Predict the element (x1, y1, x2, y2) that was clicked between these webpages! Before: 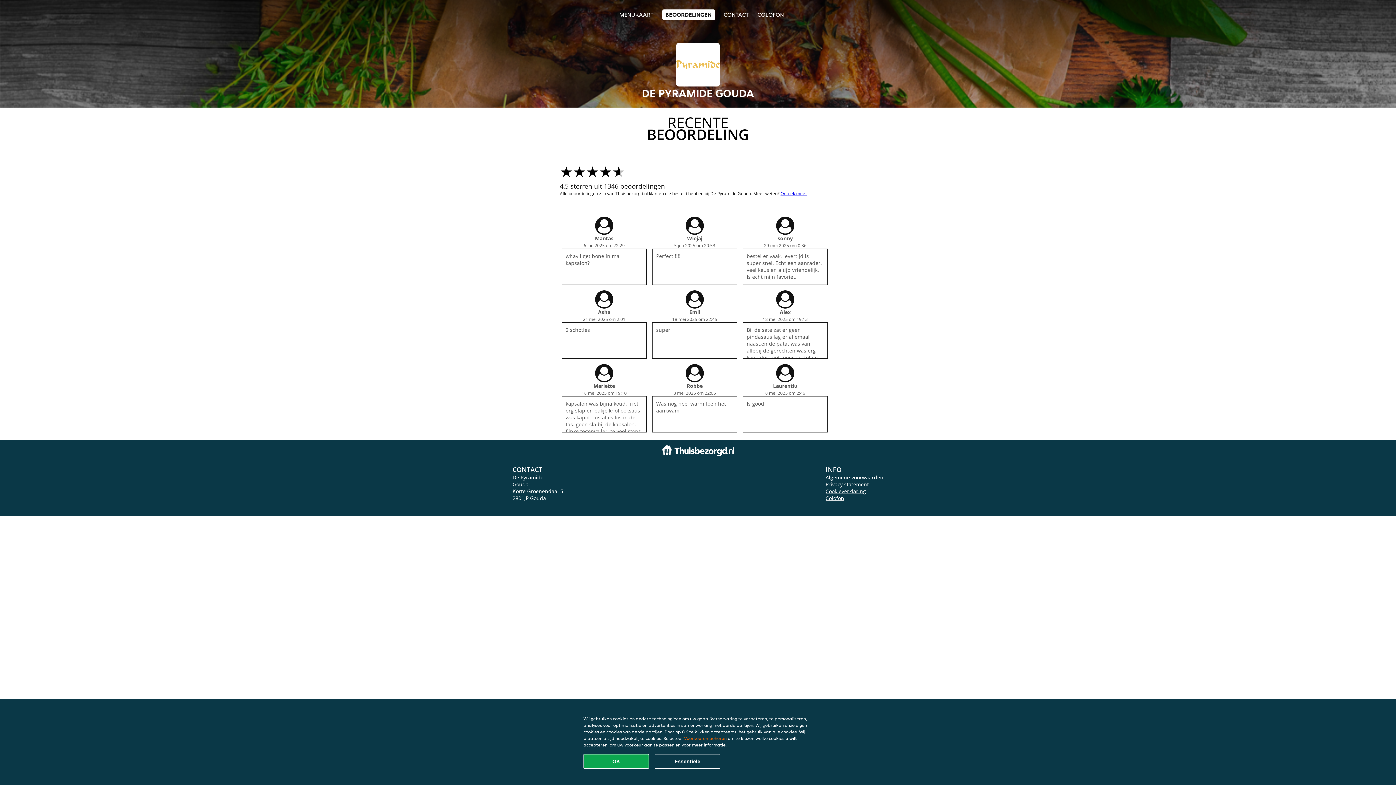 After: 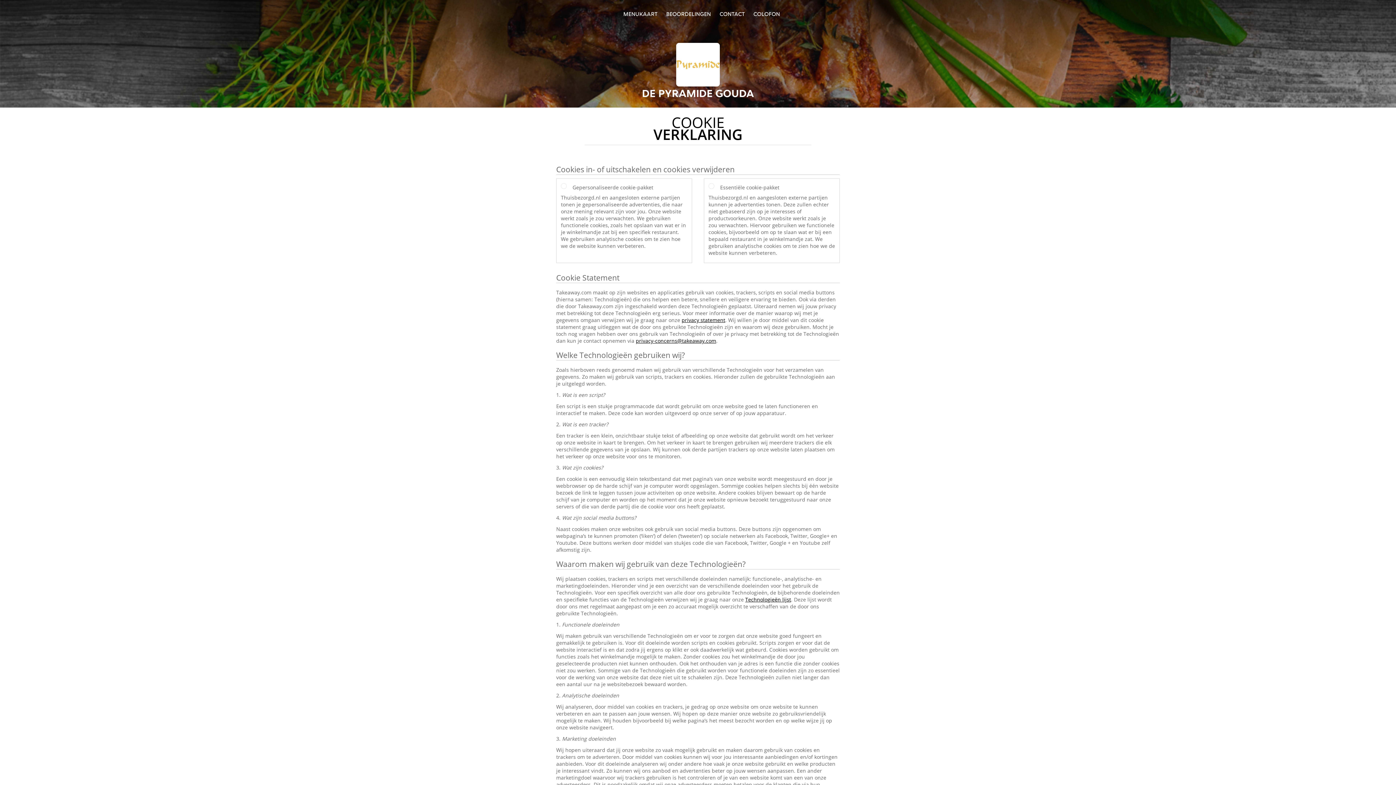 Action: bbox: (684, 736, 726, 741) label: Voorkeuren beheren